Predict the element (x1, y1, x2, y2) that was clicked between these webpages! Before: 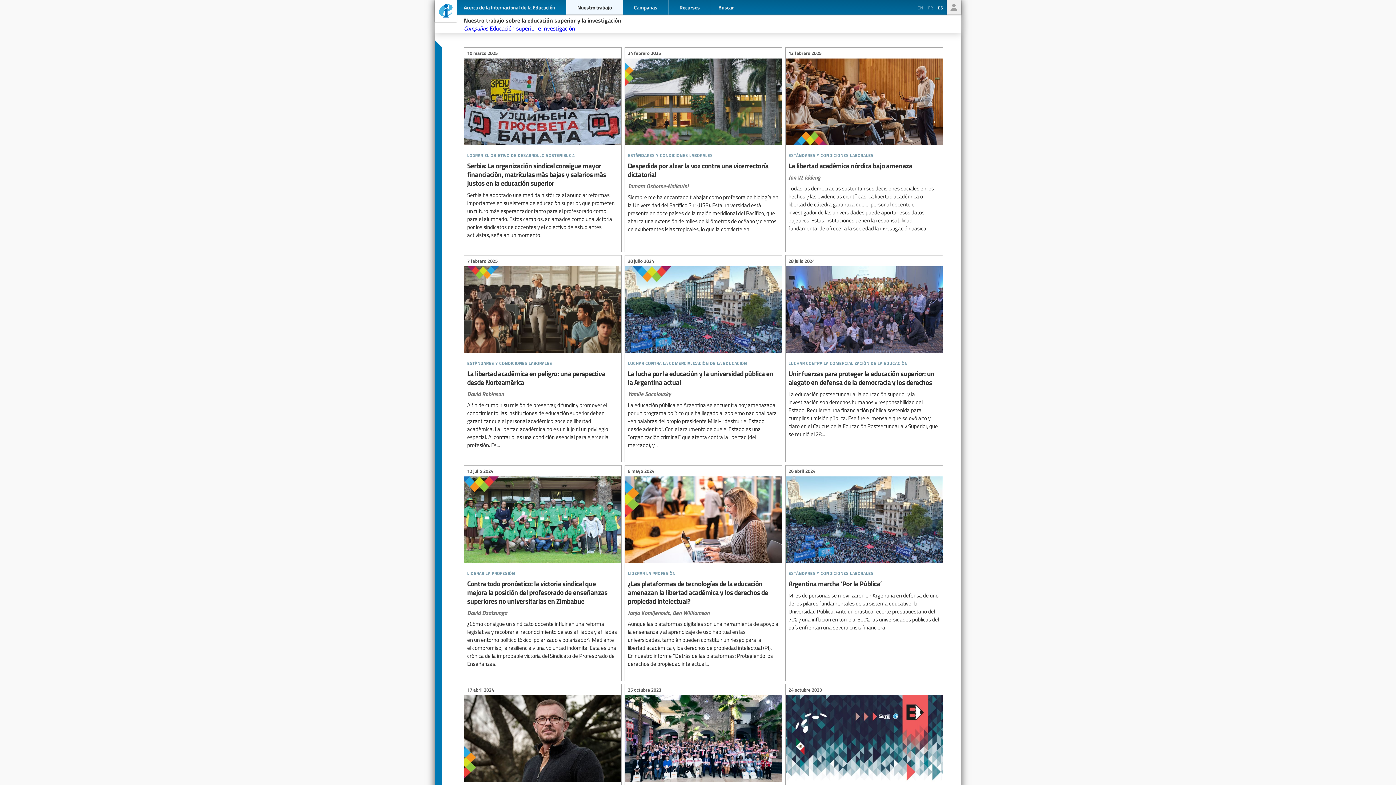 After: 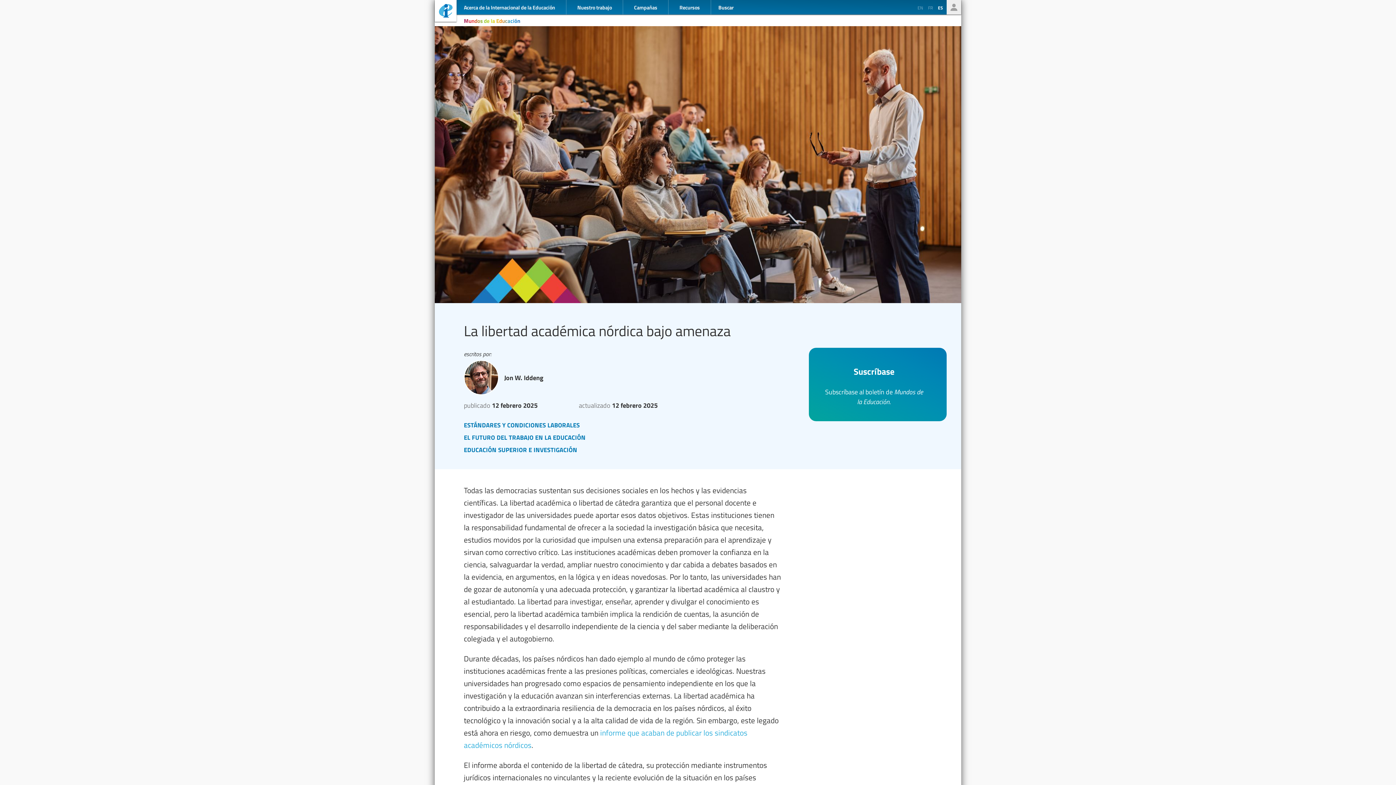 Action: bbox: (785, 47, 942, 236) label: La libertad académica nórdica bajo amenaza